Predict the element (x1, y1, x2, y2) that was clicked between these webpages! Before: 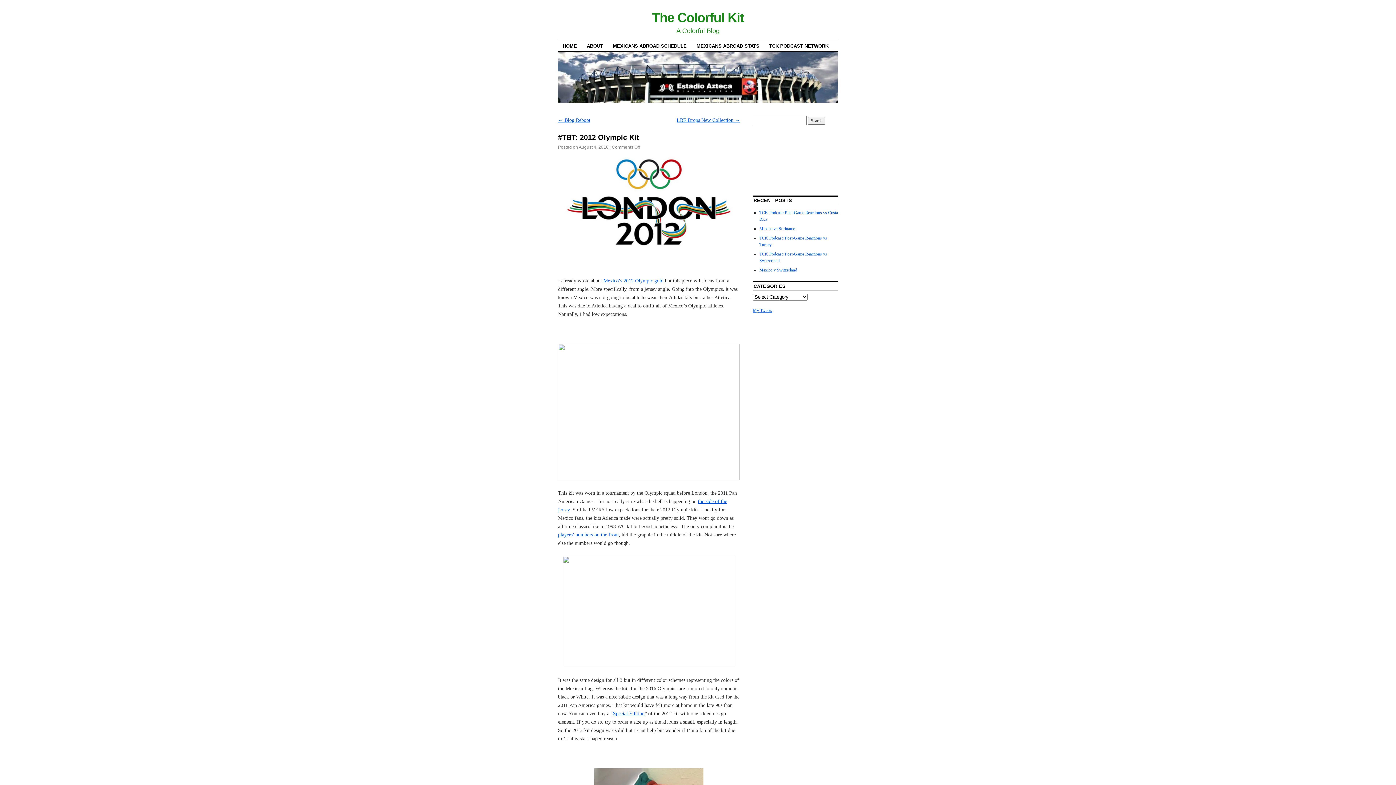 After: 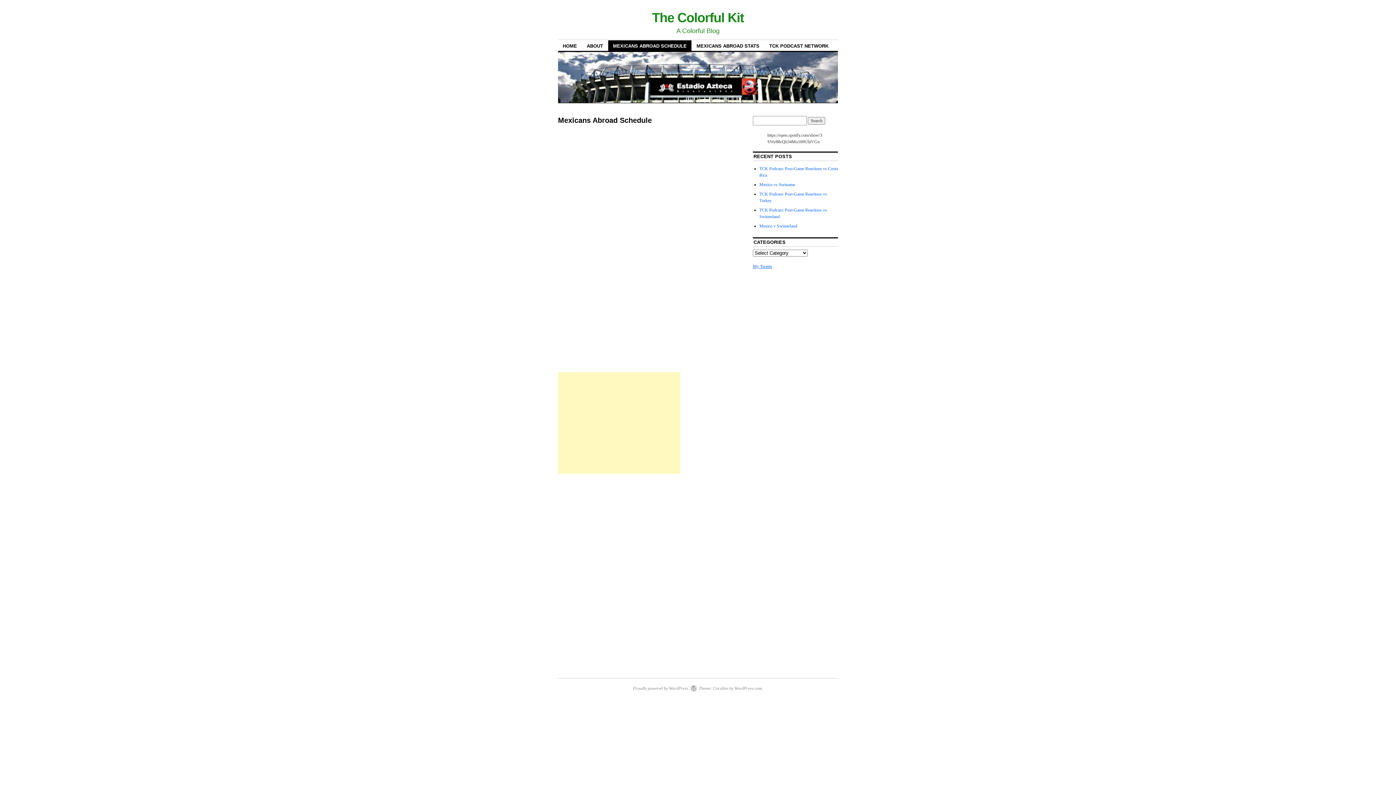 Action: label: MEXICANS ABROAD SCHEDULE bbox: (608, 40, 691, 51)